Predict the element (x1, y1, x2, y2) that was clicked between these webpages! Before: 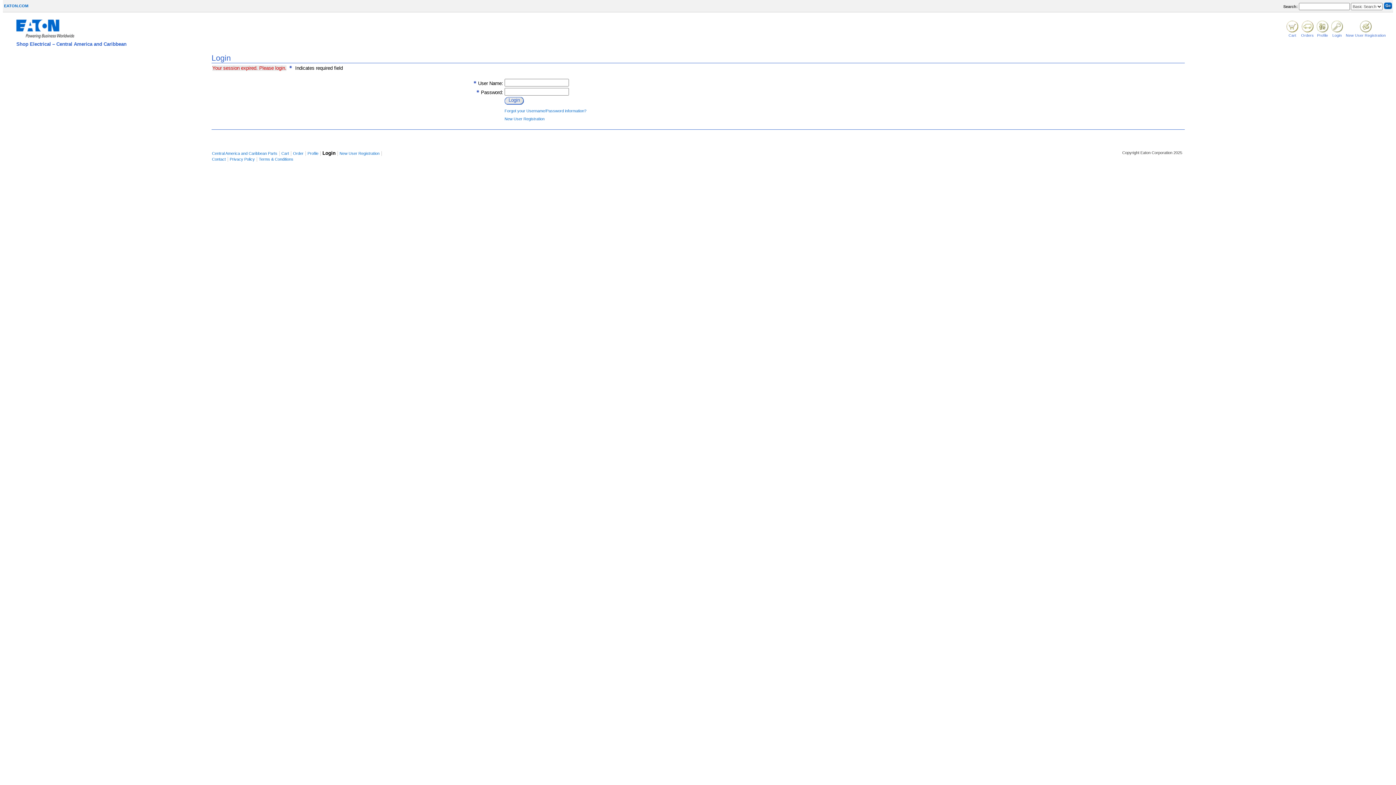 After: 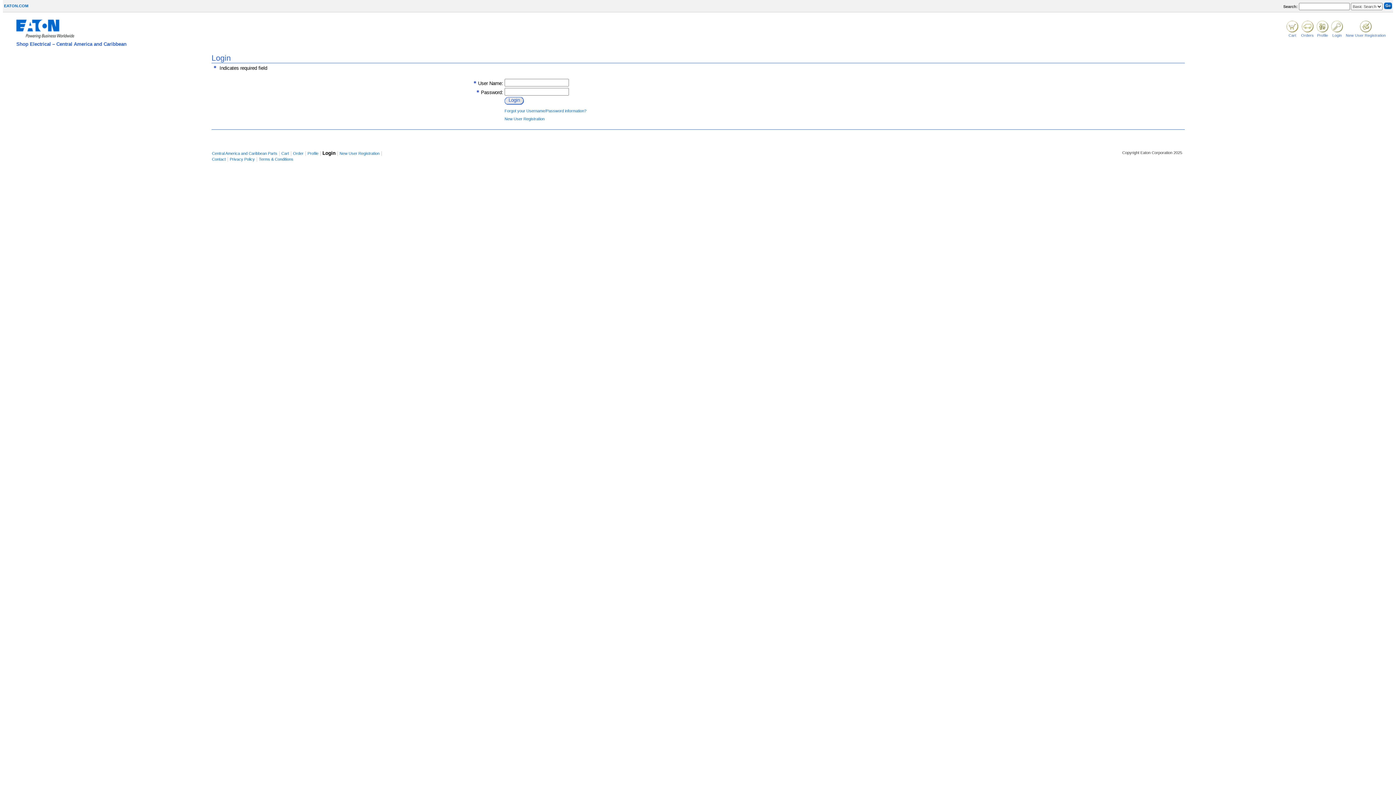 Action: label: Login bbox: (322, 150, 335, 156)